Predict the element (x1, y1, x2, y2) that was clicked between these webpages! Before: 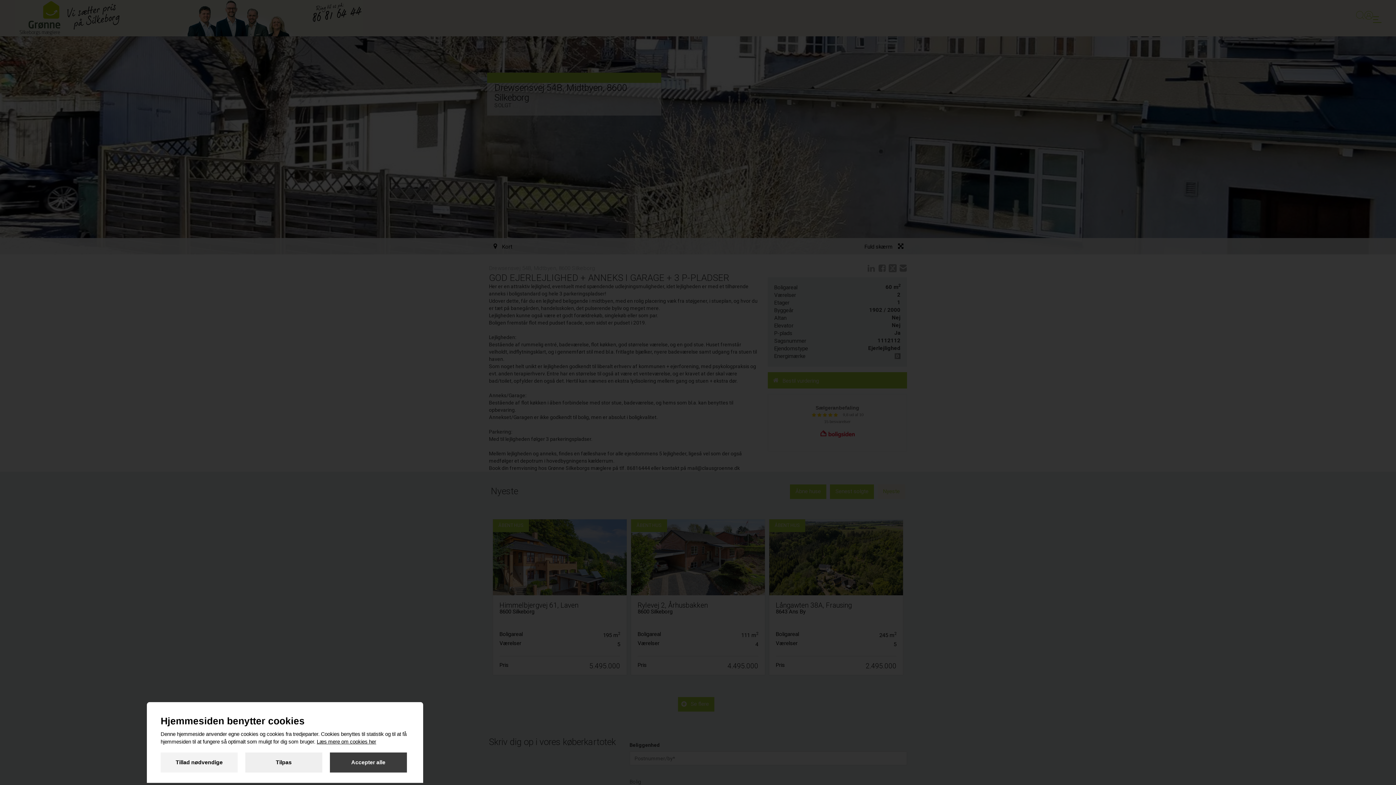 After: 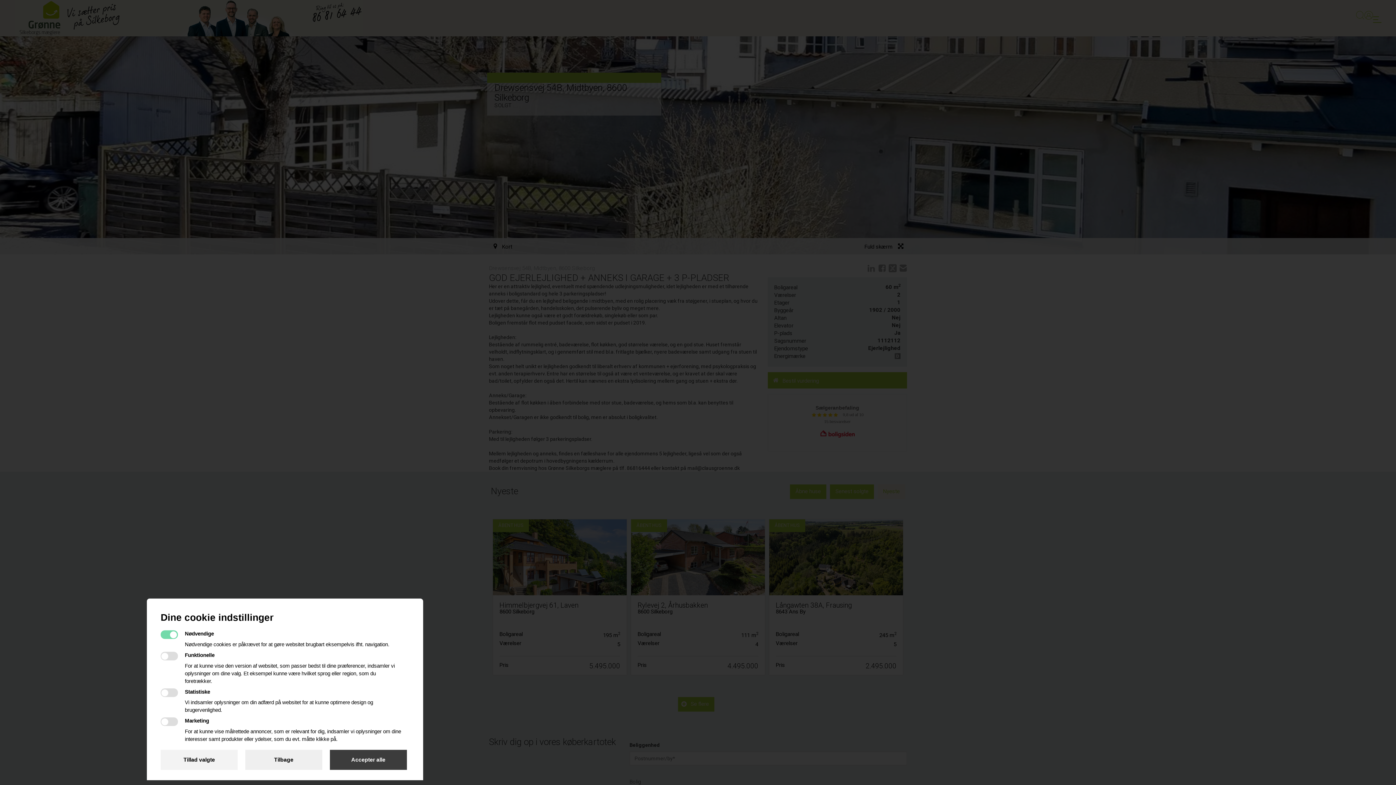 Action: label: Tilpas bbox: (245, 752, 322, 772)